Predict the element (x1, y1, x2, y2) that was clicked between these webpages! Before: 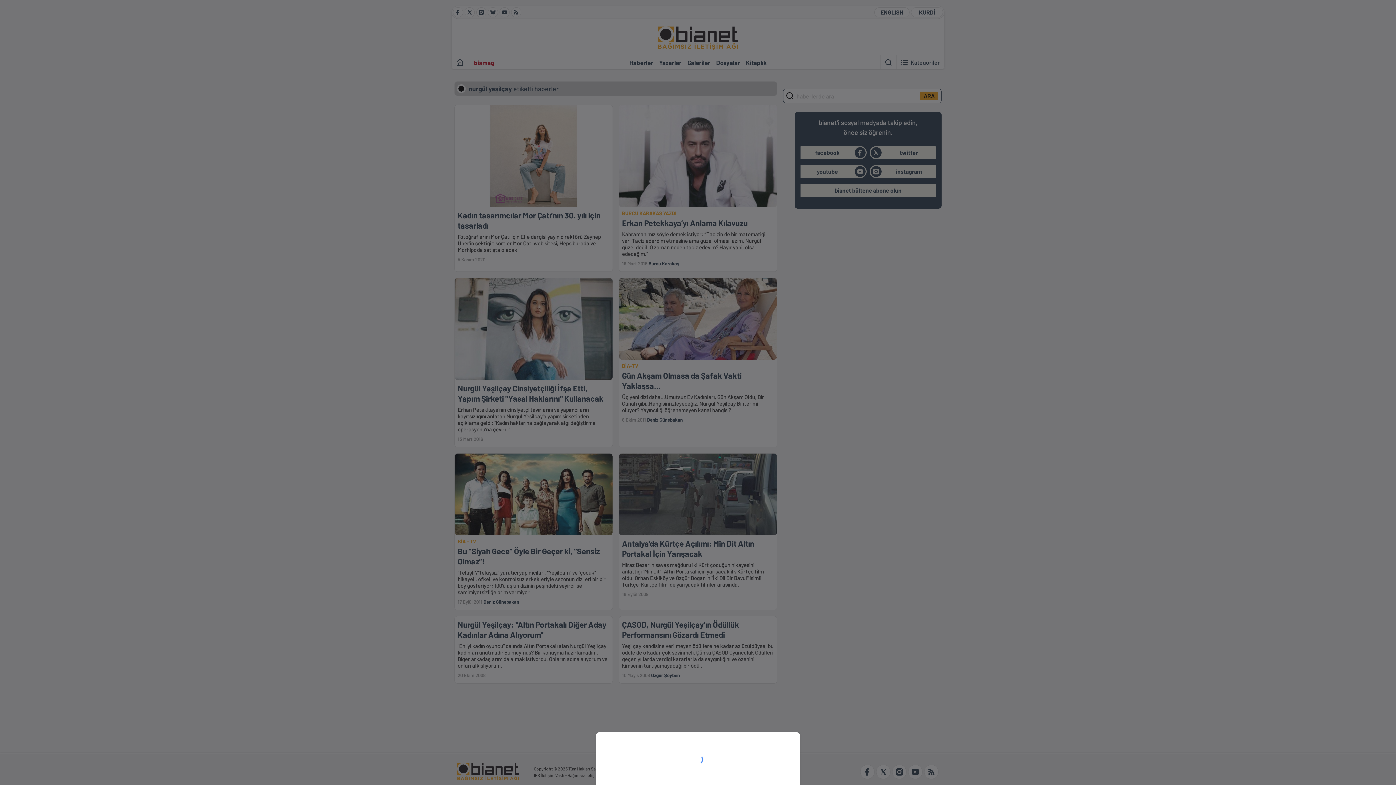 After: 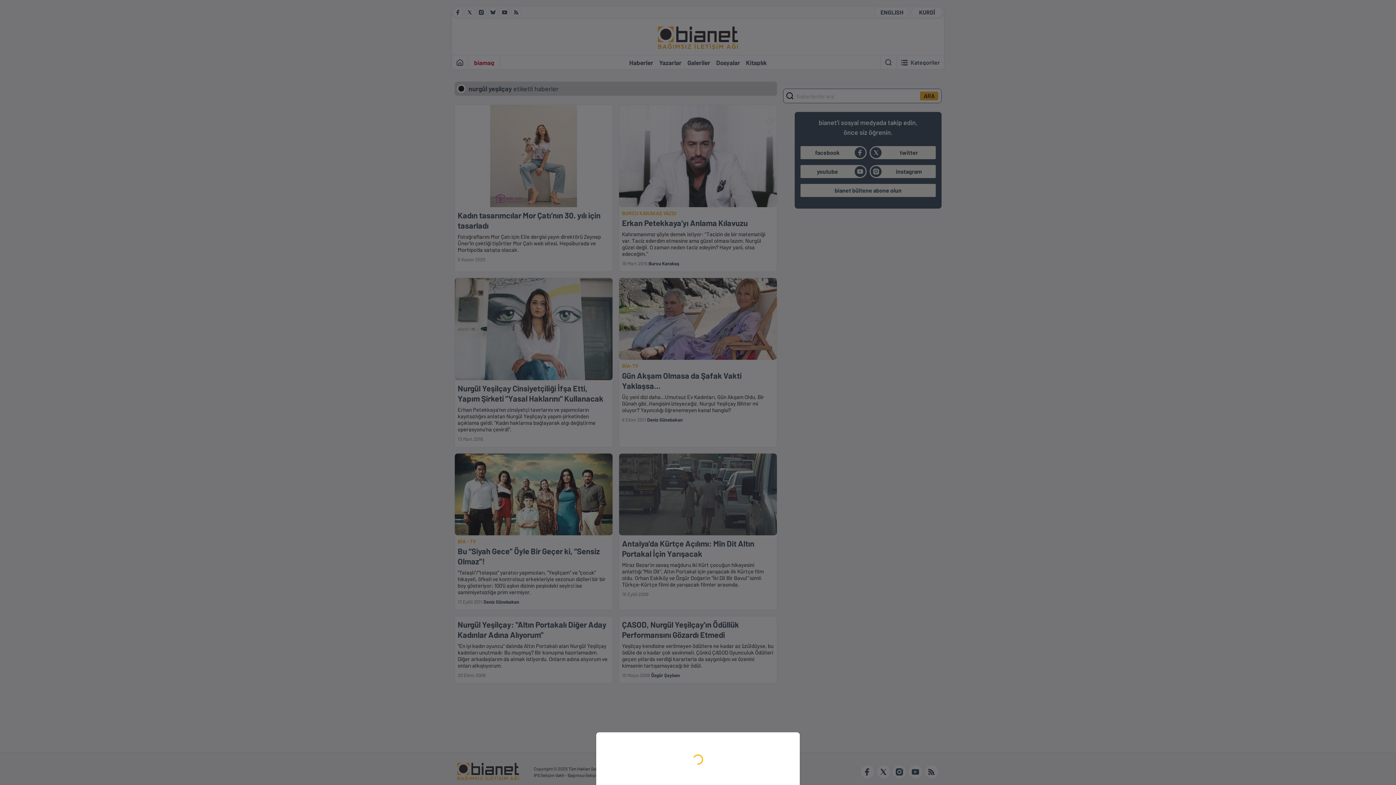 Action: bbox: (0, 0, 1396, 785)